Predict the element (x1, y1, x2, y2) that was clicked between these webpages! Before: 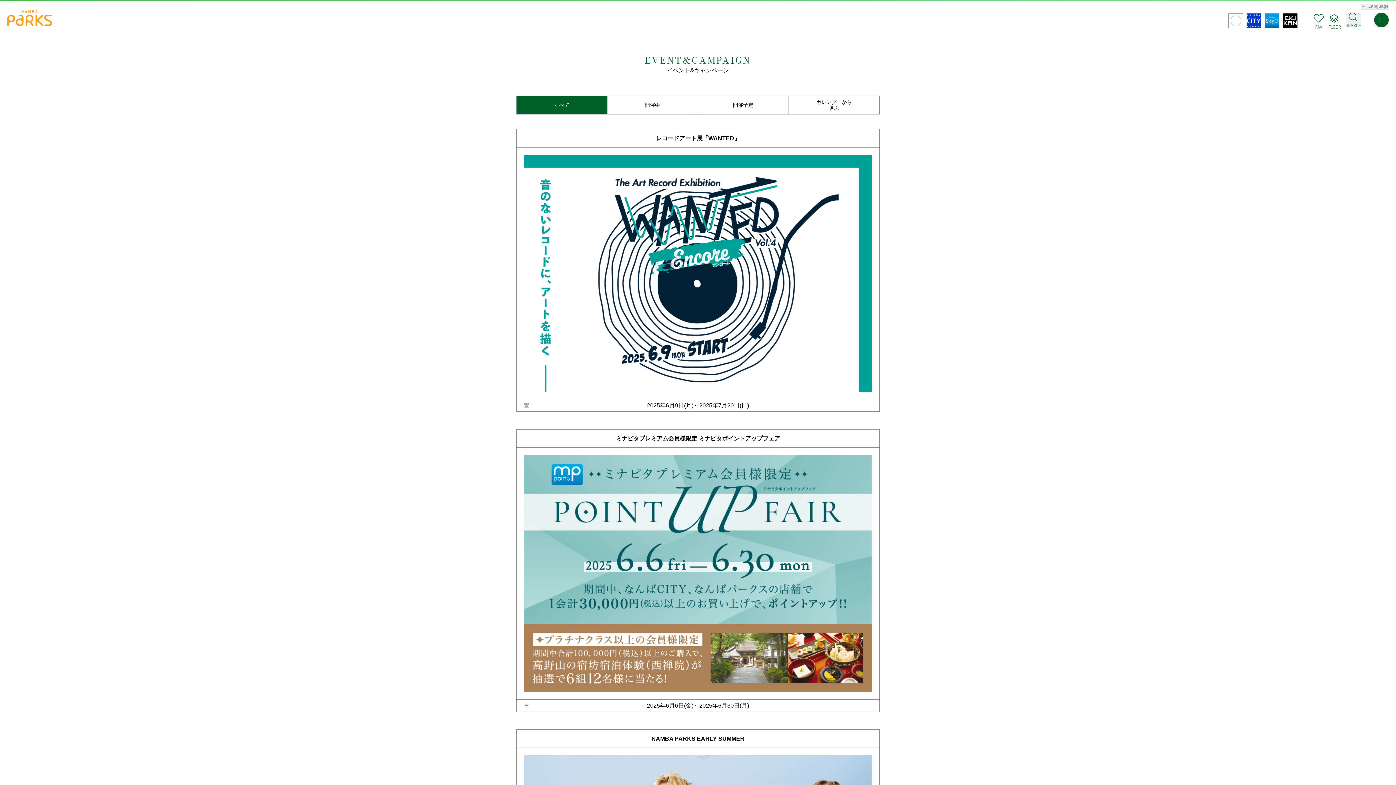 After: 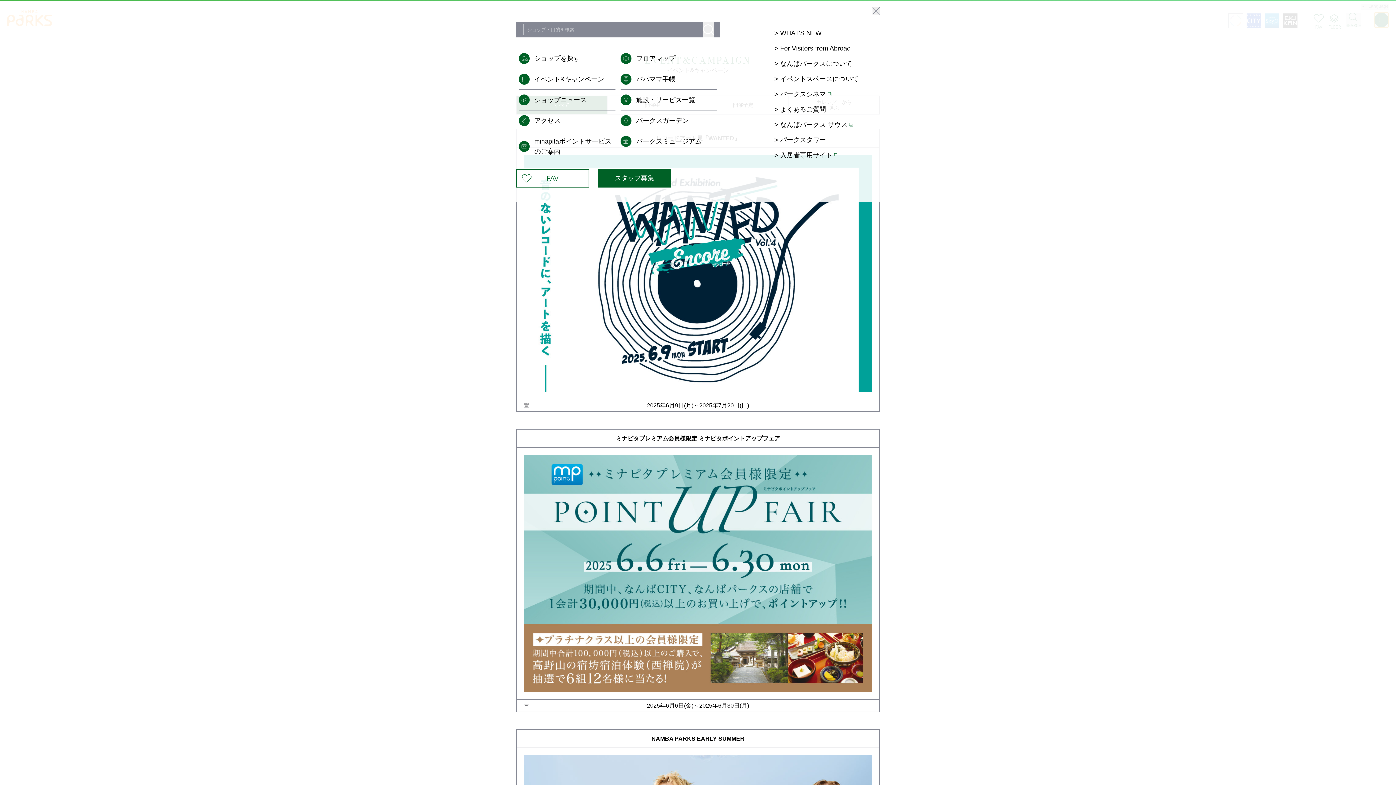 Action: bbox: (1374, 12, 1389, 27)